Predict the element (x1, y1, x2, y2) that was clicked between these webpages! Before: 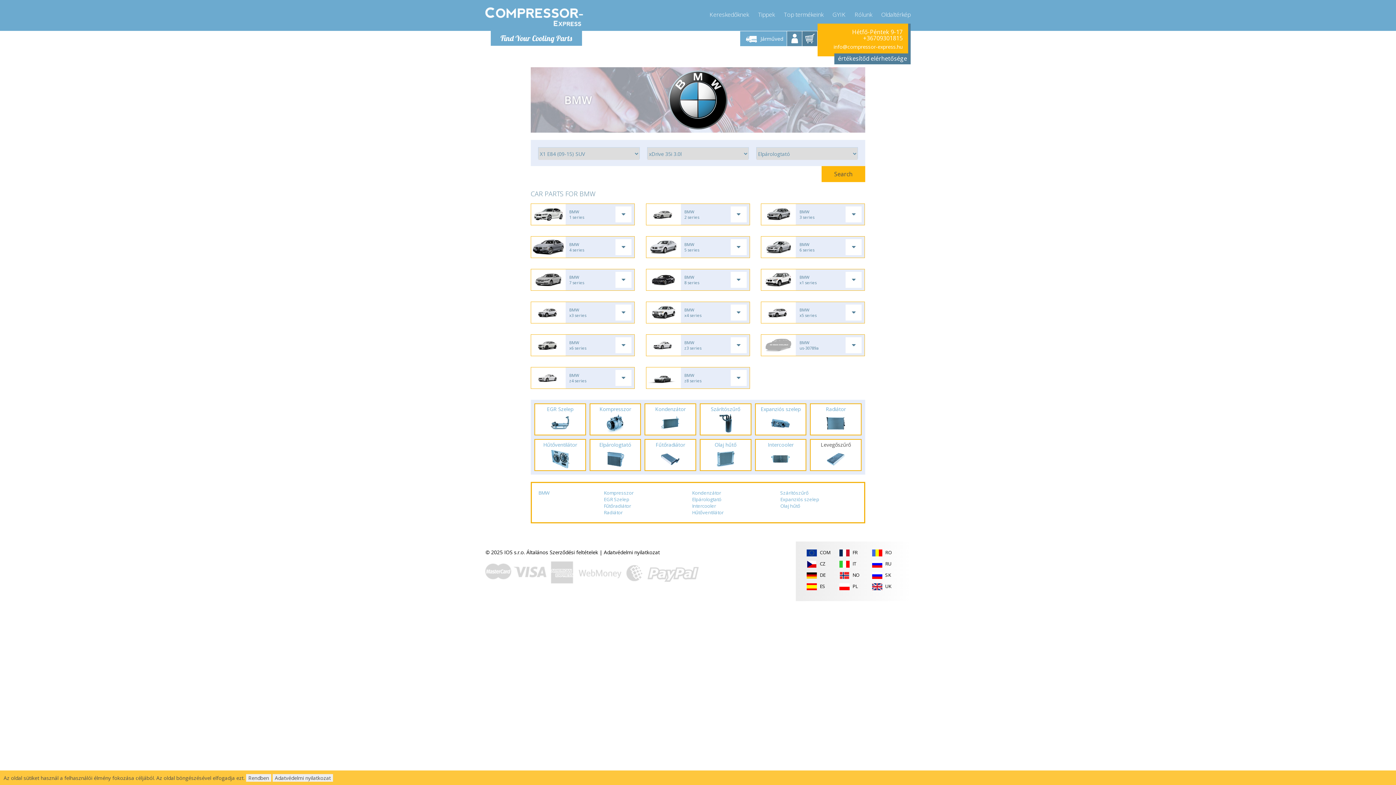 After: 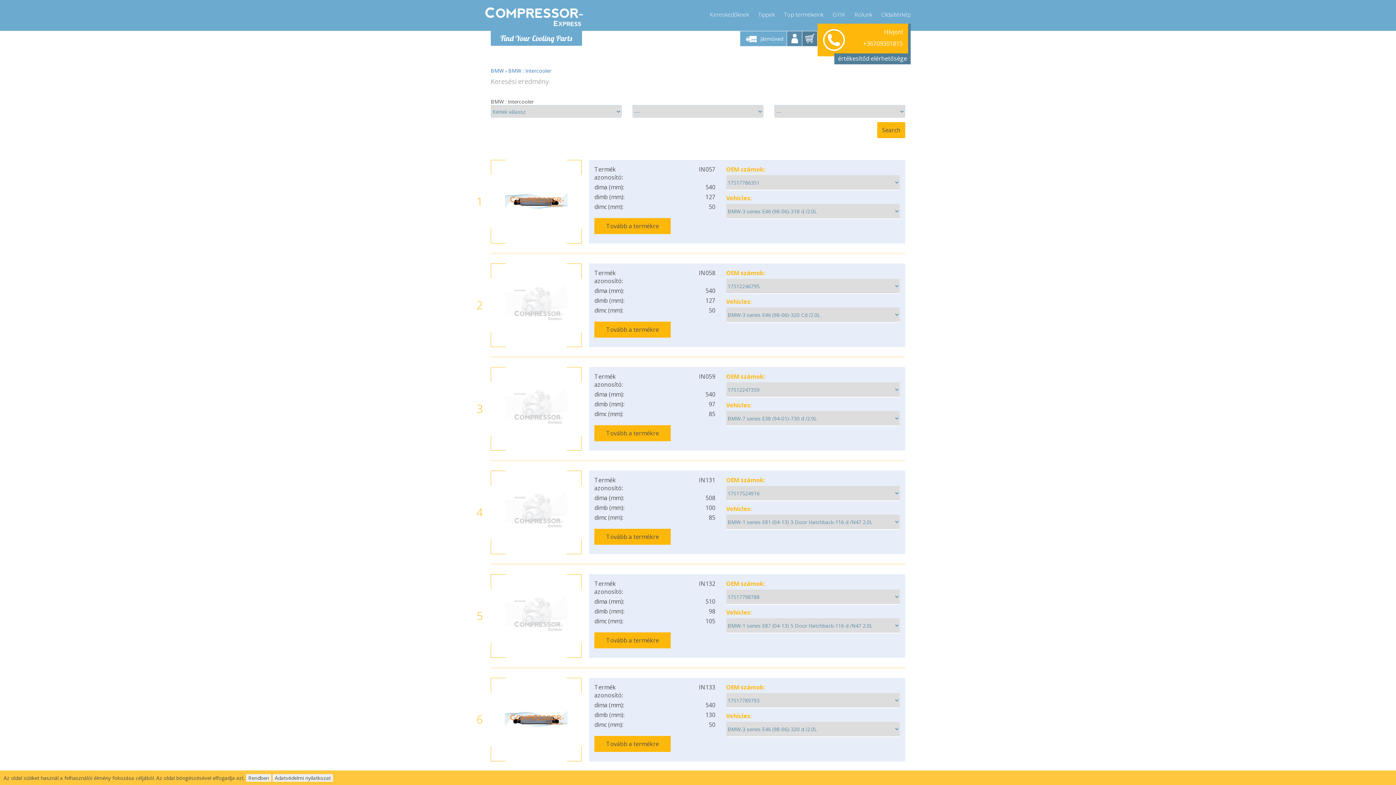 Action: bbox: (692, 502, 716, 509) label: Intercooler